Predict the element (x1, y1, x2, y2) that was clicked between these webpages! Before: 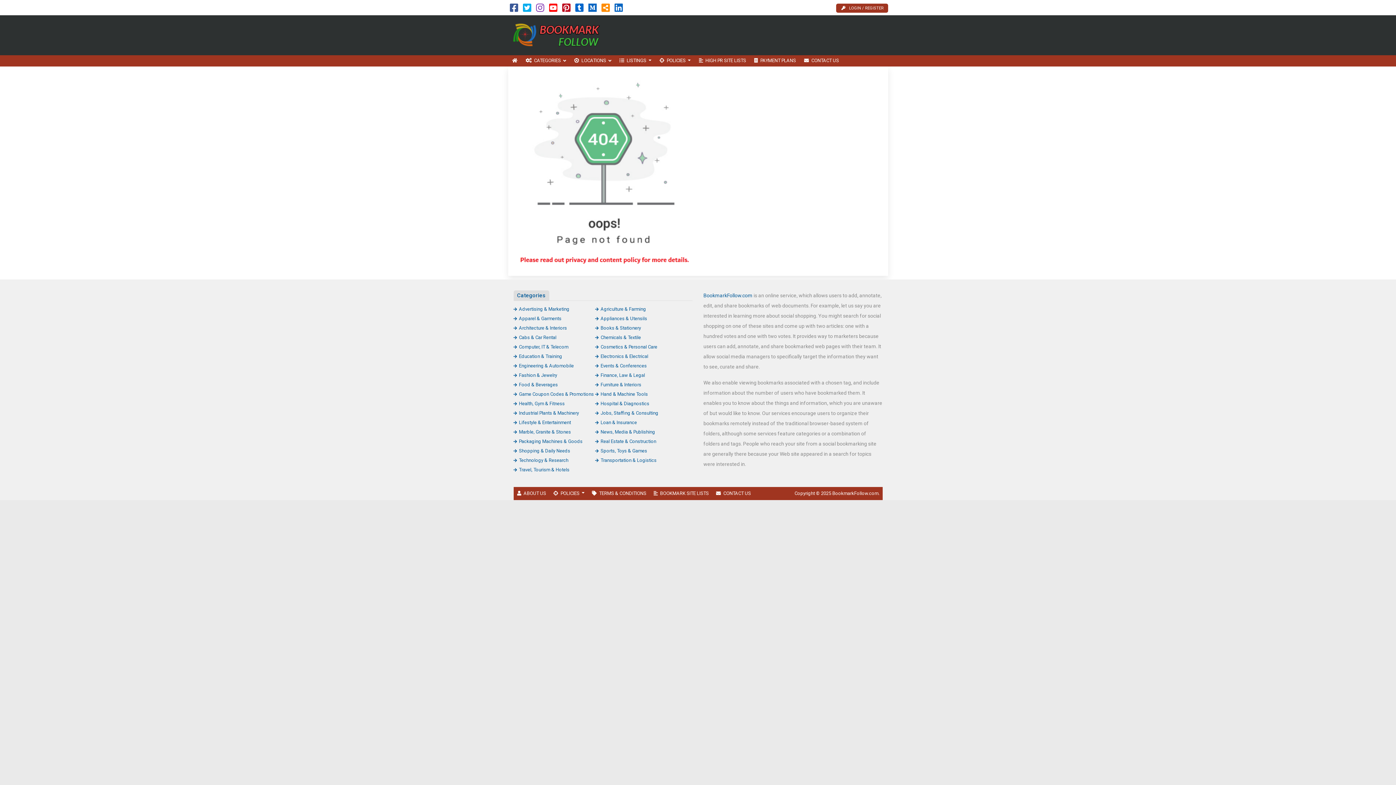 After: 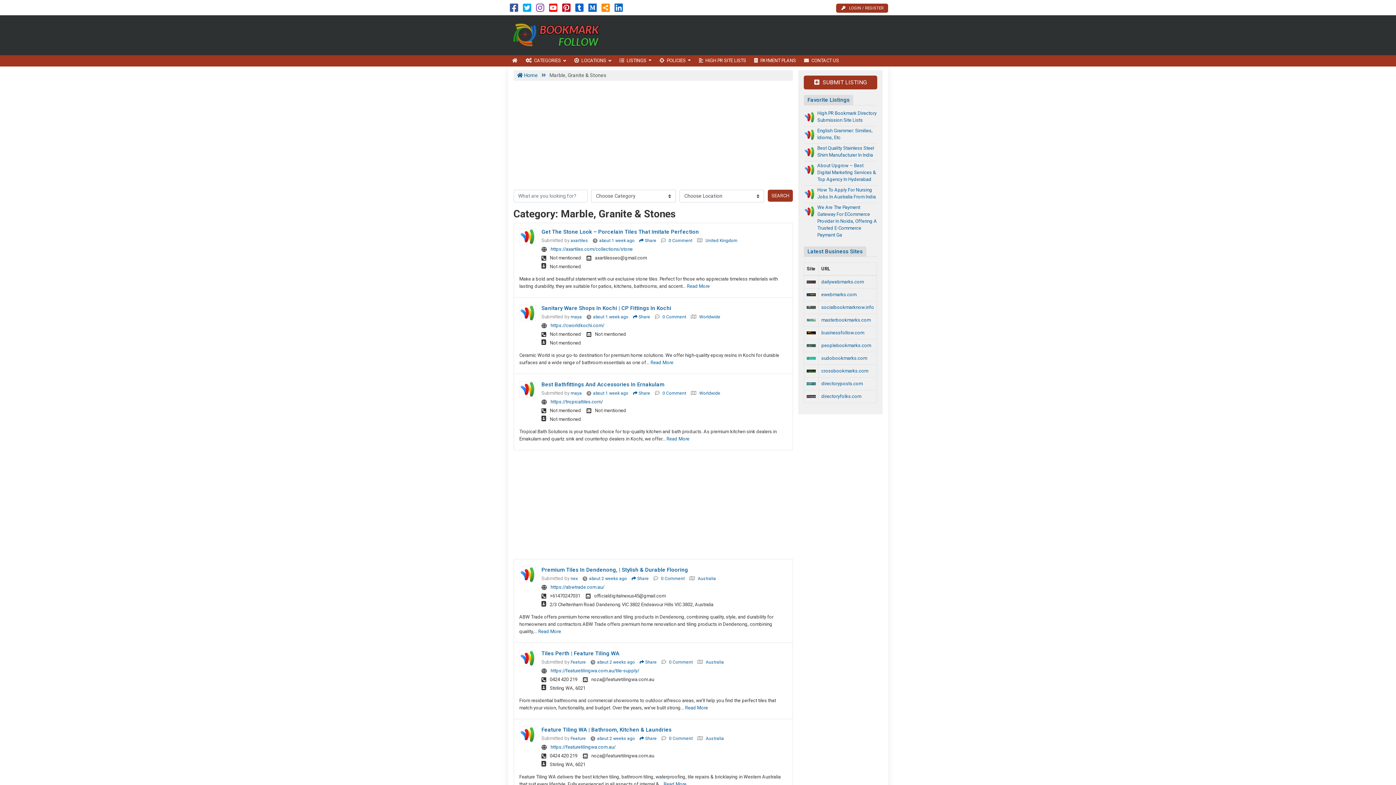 Action: bbox: (513, 429, 571, 434) label: Marble, Granite & Stones